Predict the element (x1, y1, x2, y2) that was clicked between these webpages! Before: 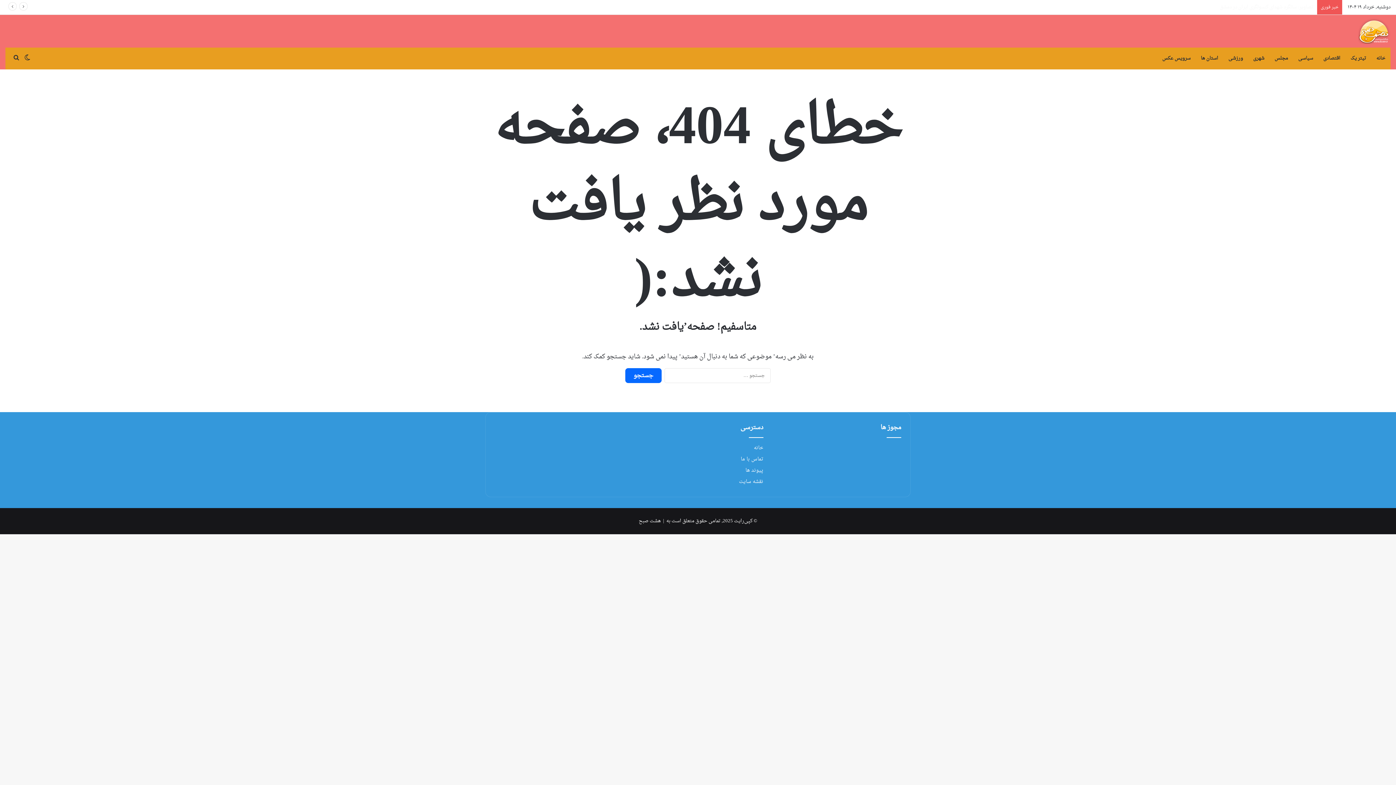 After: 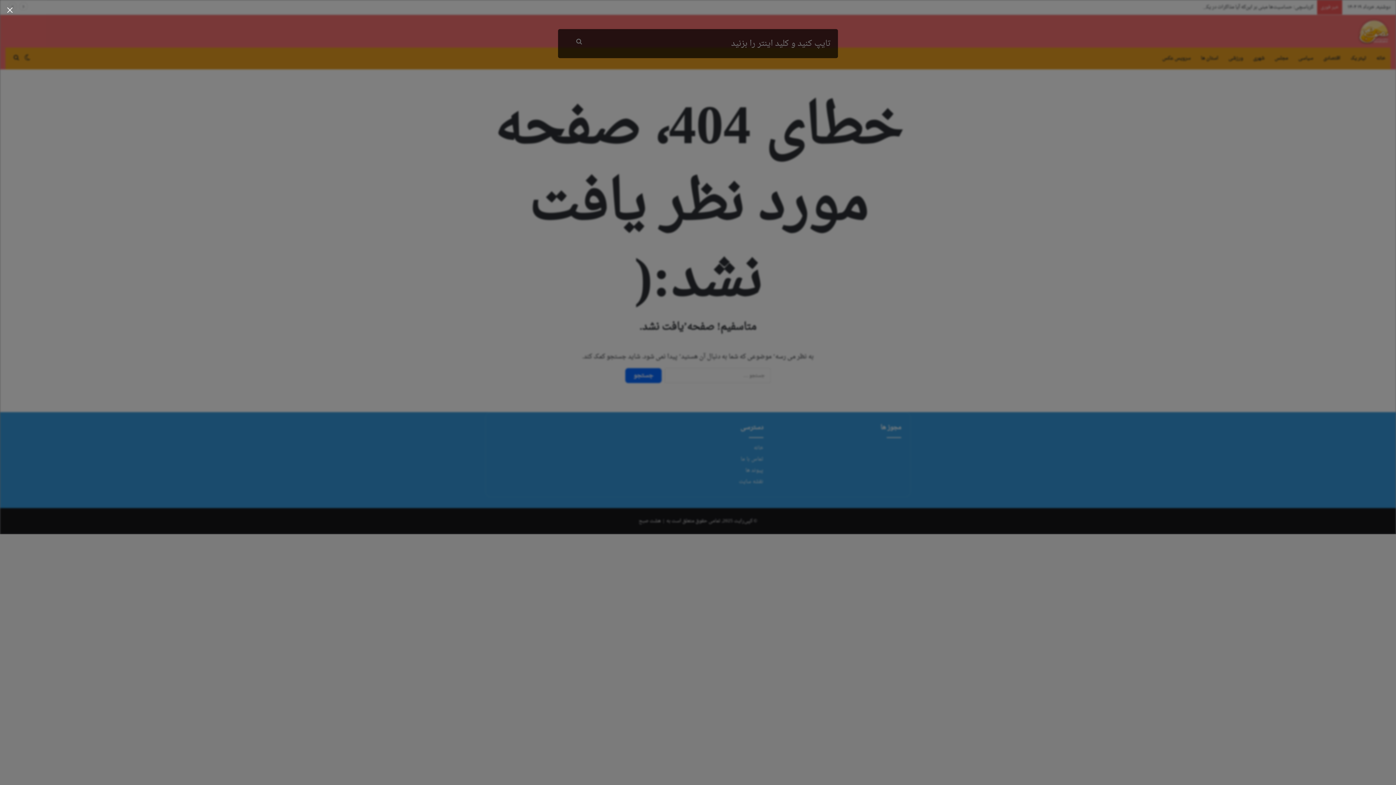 Action: bbox: (10, 47, 21, 69) label: جستجو برای